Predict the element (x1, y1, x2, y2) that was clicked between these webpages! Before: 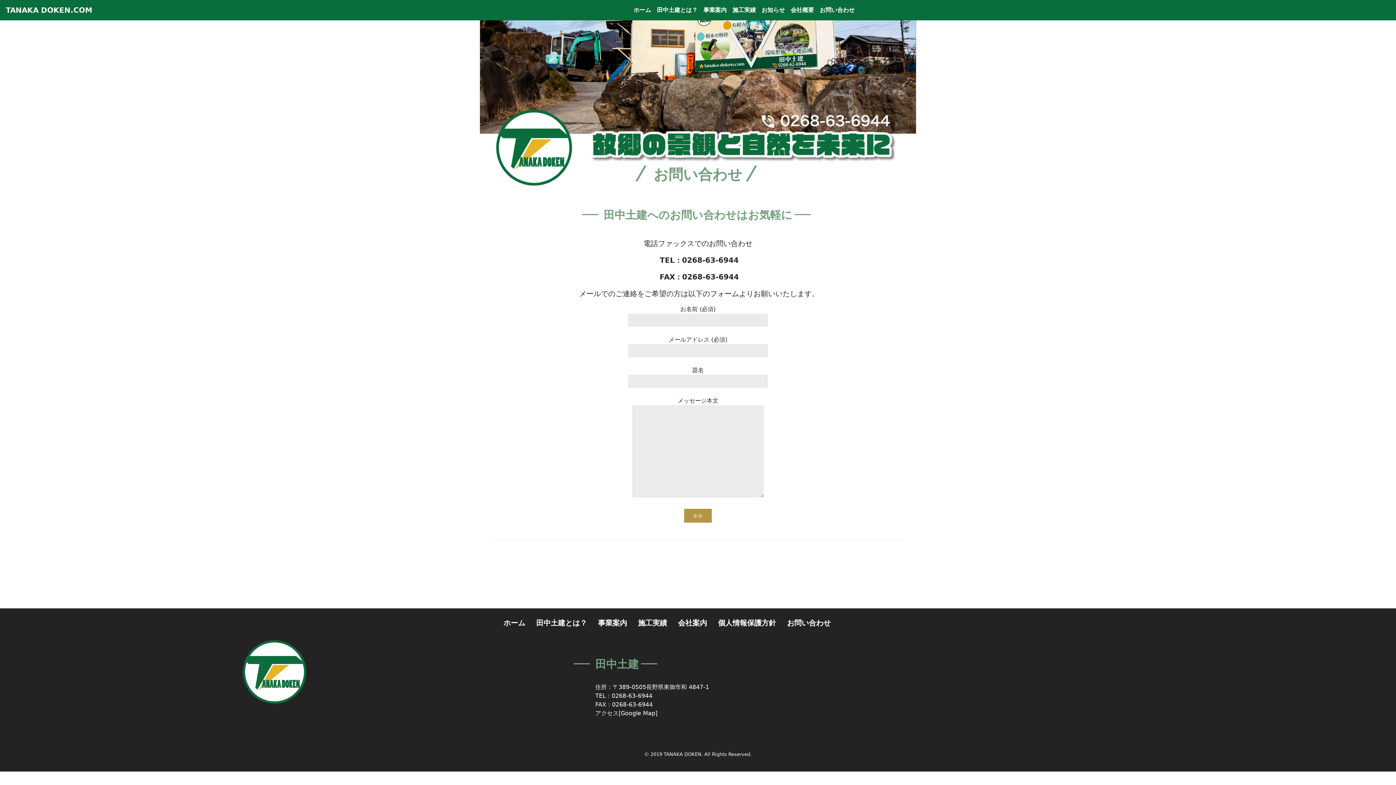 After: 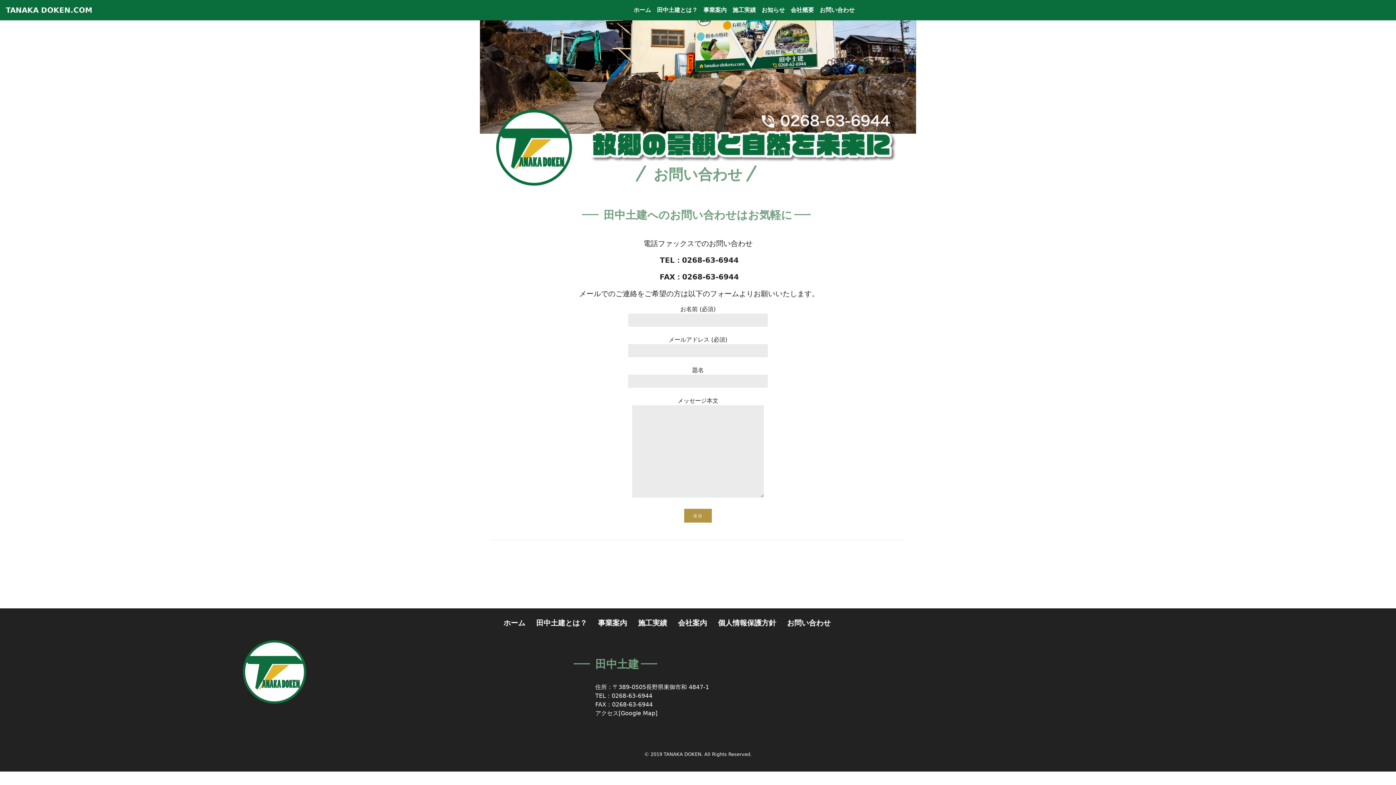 Action: bbox: (817, 2, 857, 17) label: お問い合わせ